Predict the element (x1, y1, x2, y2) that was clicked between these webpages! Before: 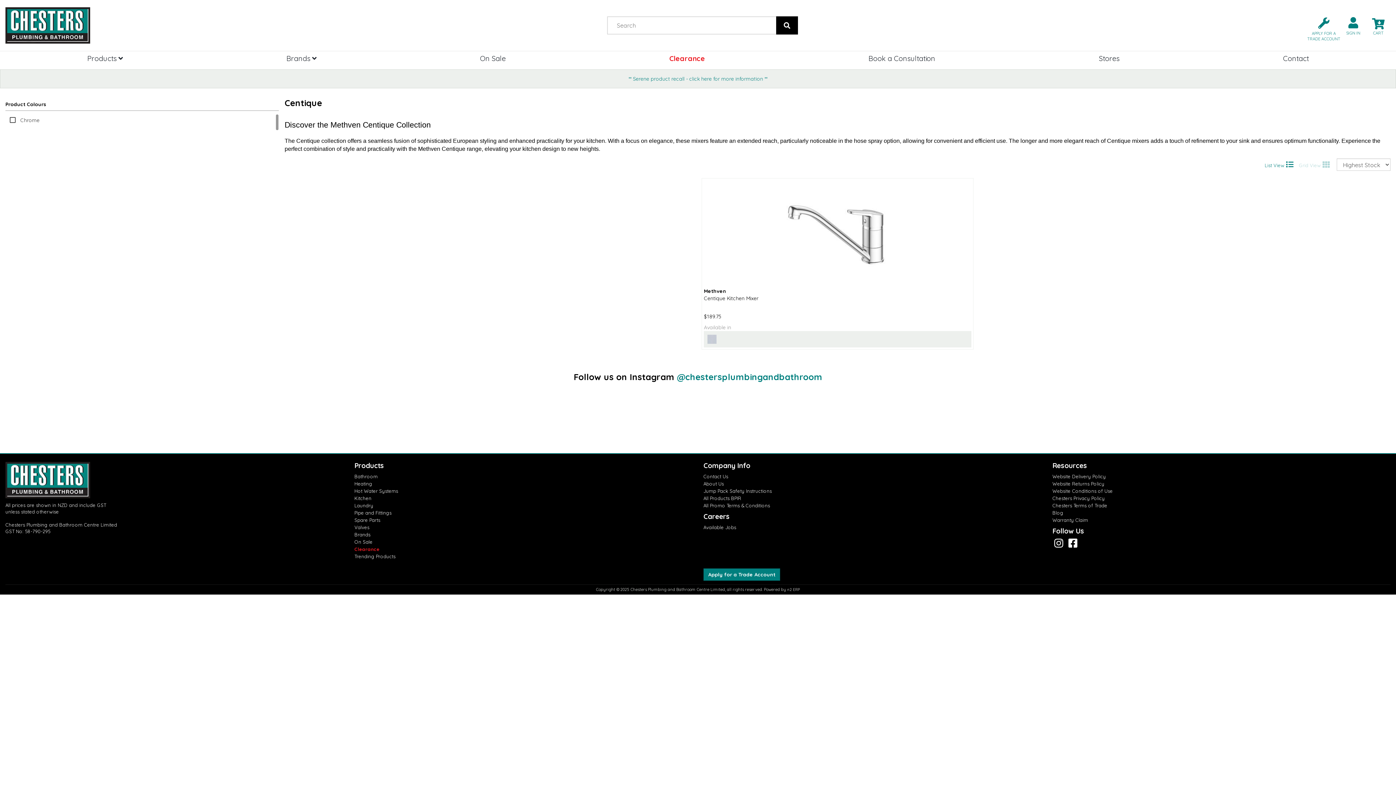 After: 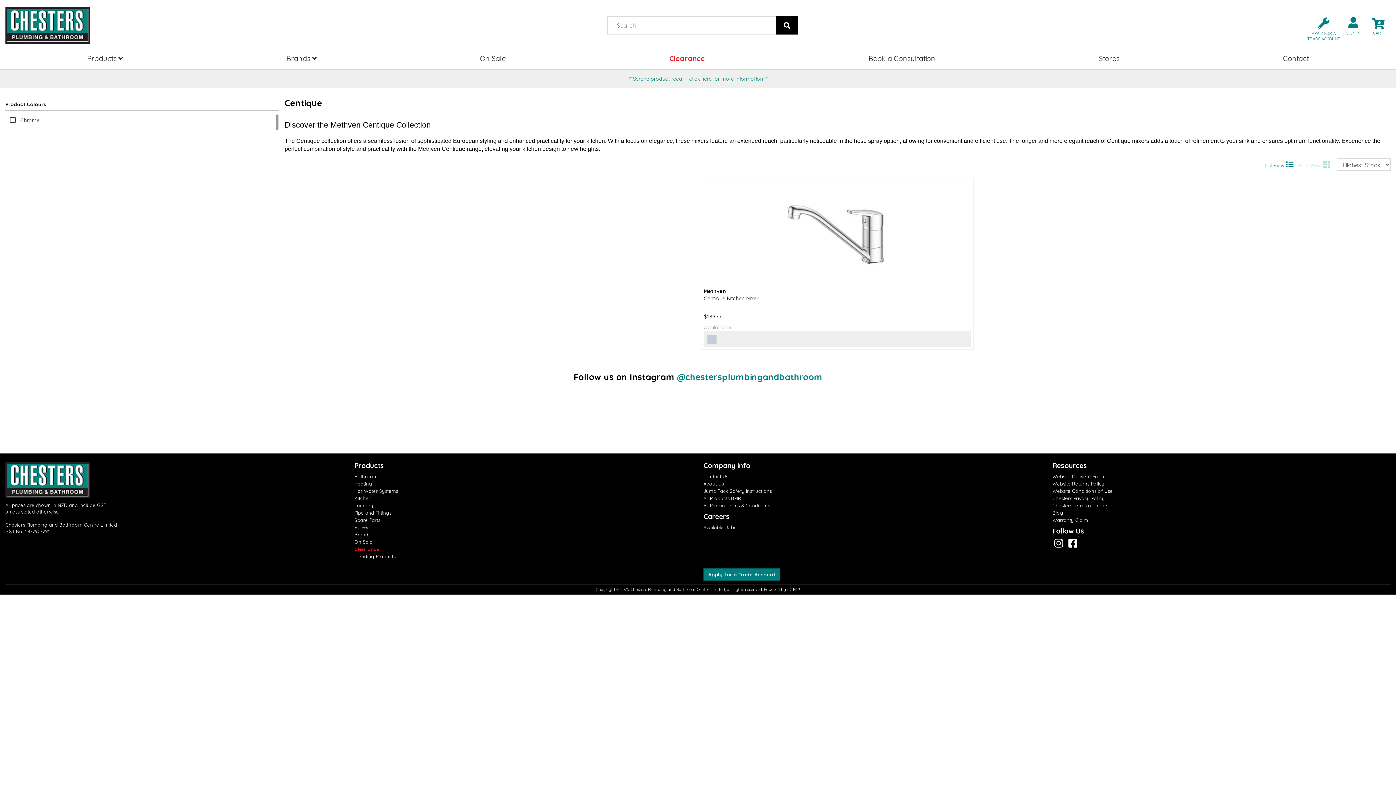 Action: bbox: (787, 587, 800, 592) label: n2 ERP